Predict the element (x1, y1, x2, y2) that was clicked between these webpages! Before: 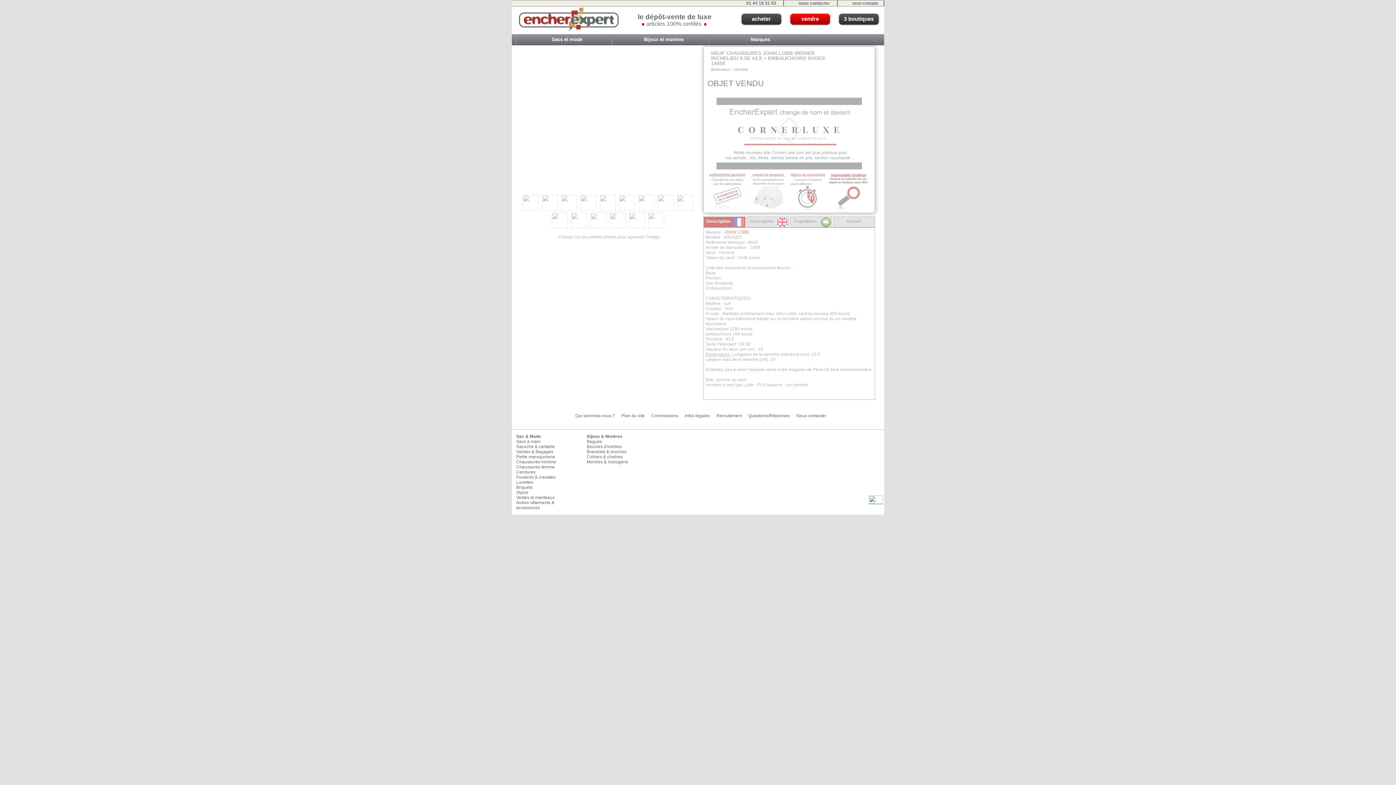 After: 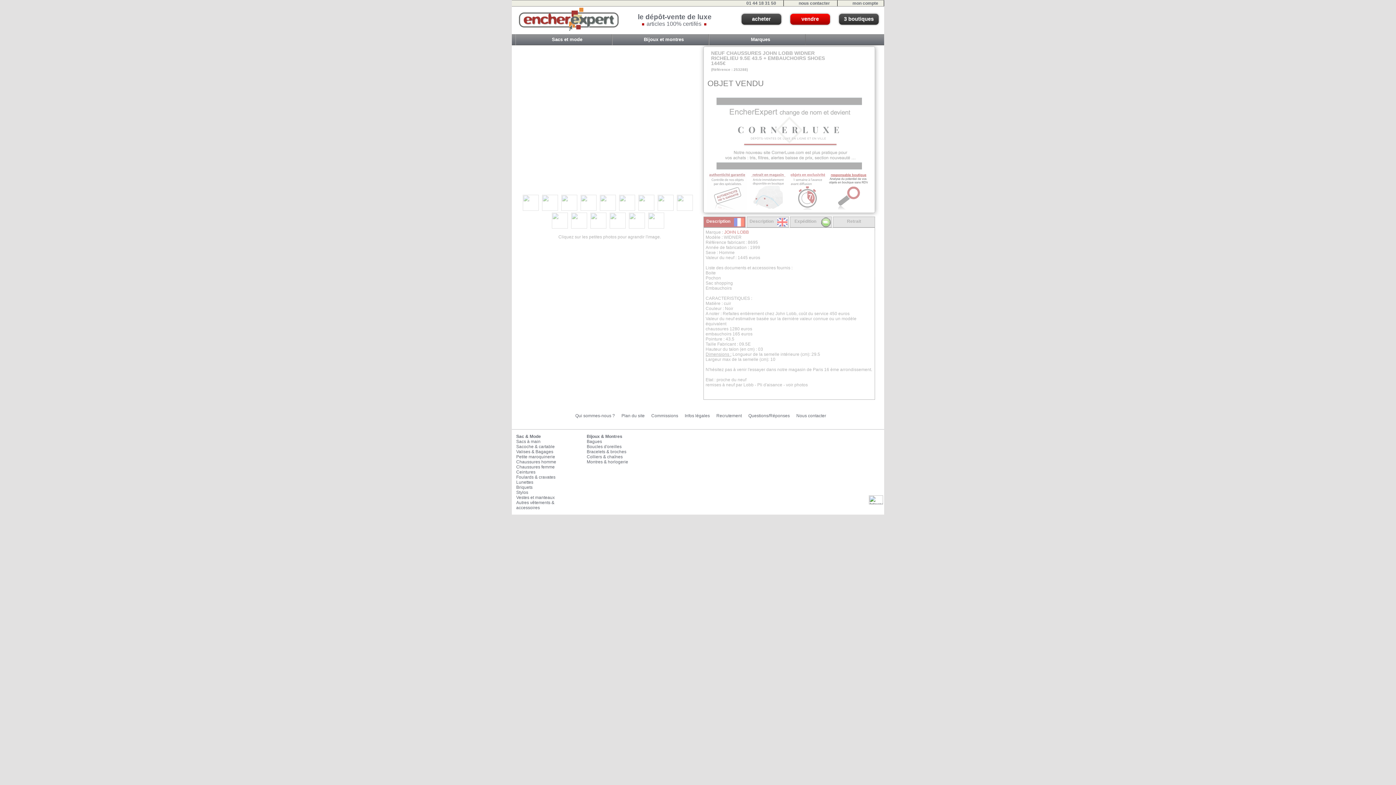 Action: bbox: (541, 199, 560, 204) label:  